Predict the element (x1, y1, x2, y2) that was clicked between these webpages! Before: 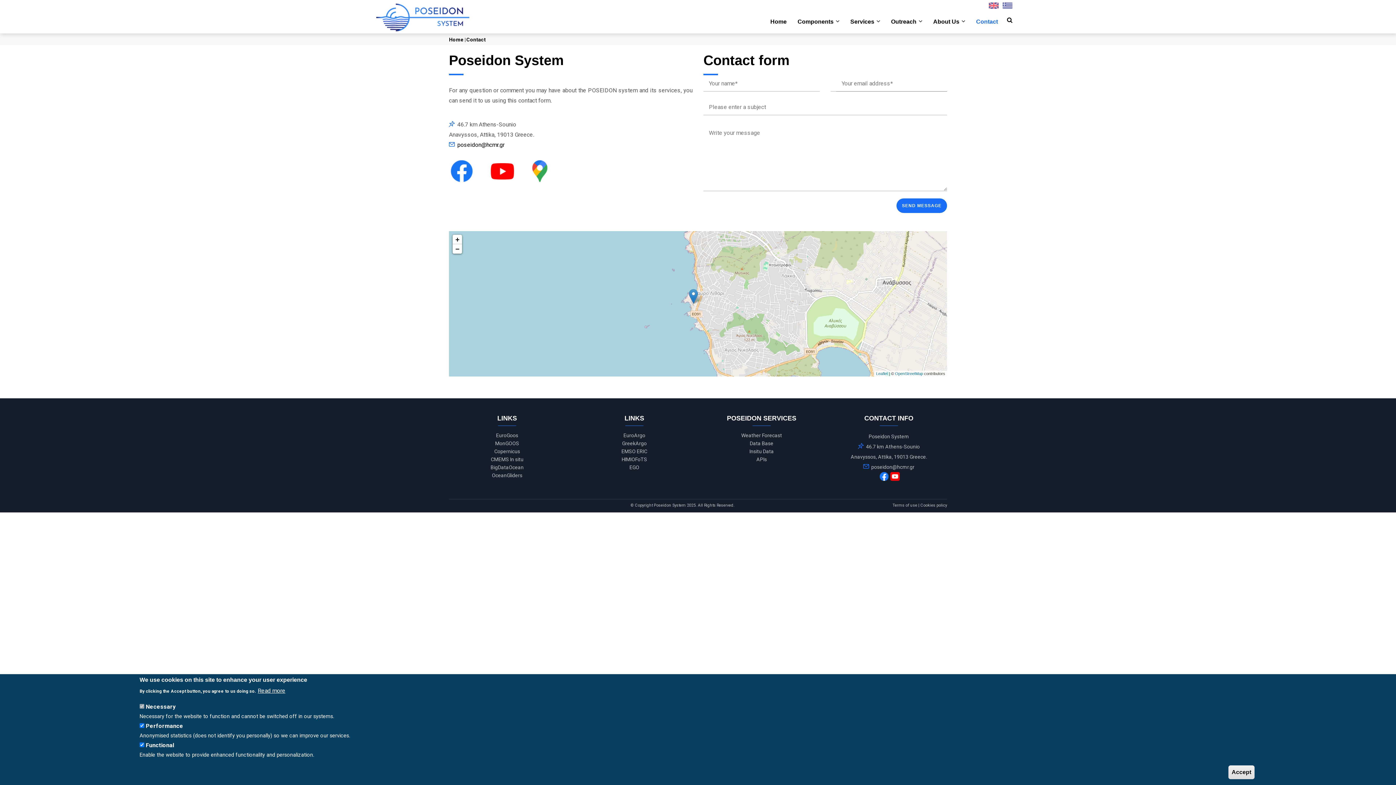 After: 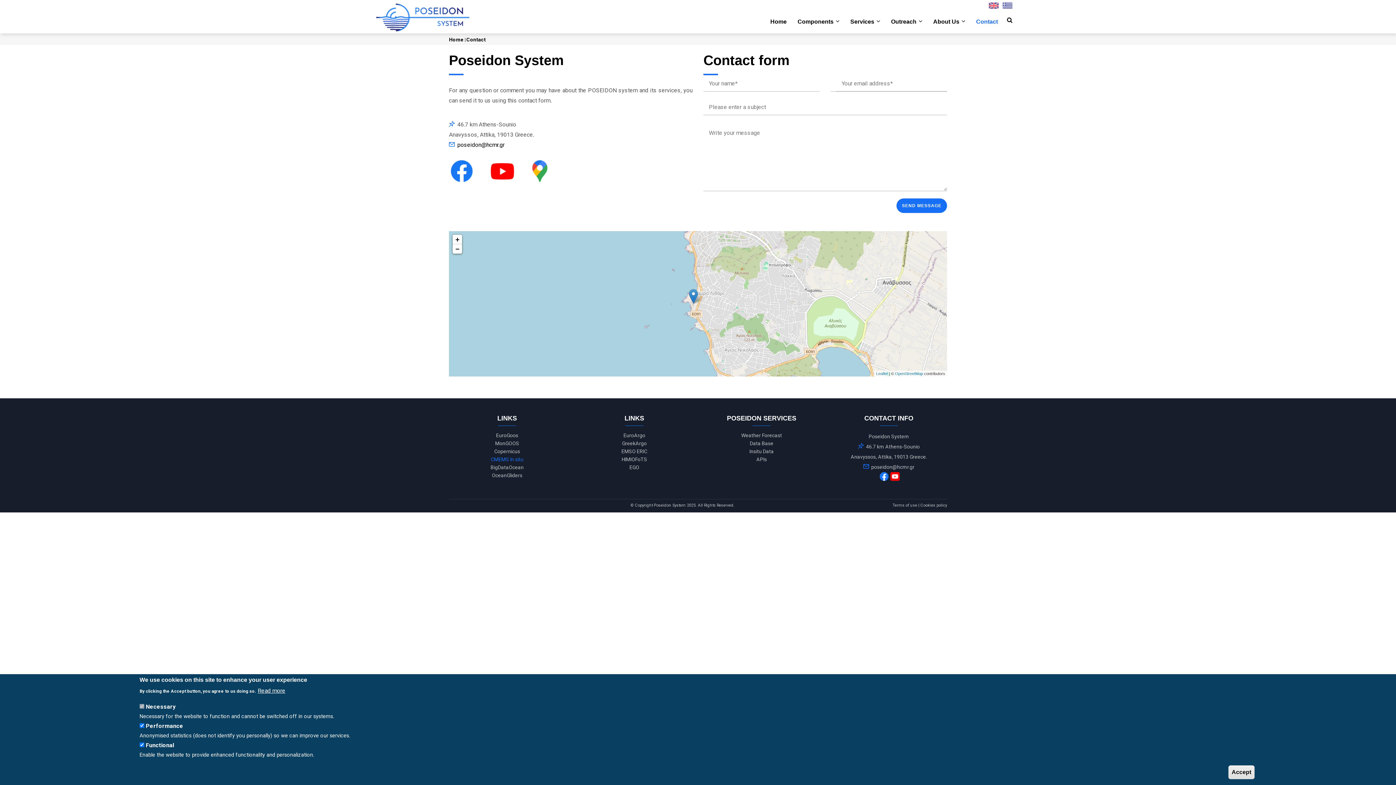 Action: bbox: (490, 456, 523, 462) label: CMEMS In situ